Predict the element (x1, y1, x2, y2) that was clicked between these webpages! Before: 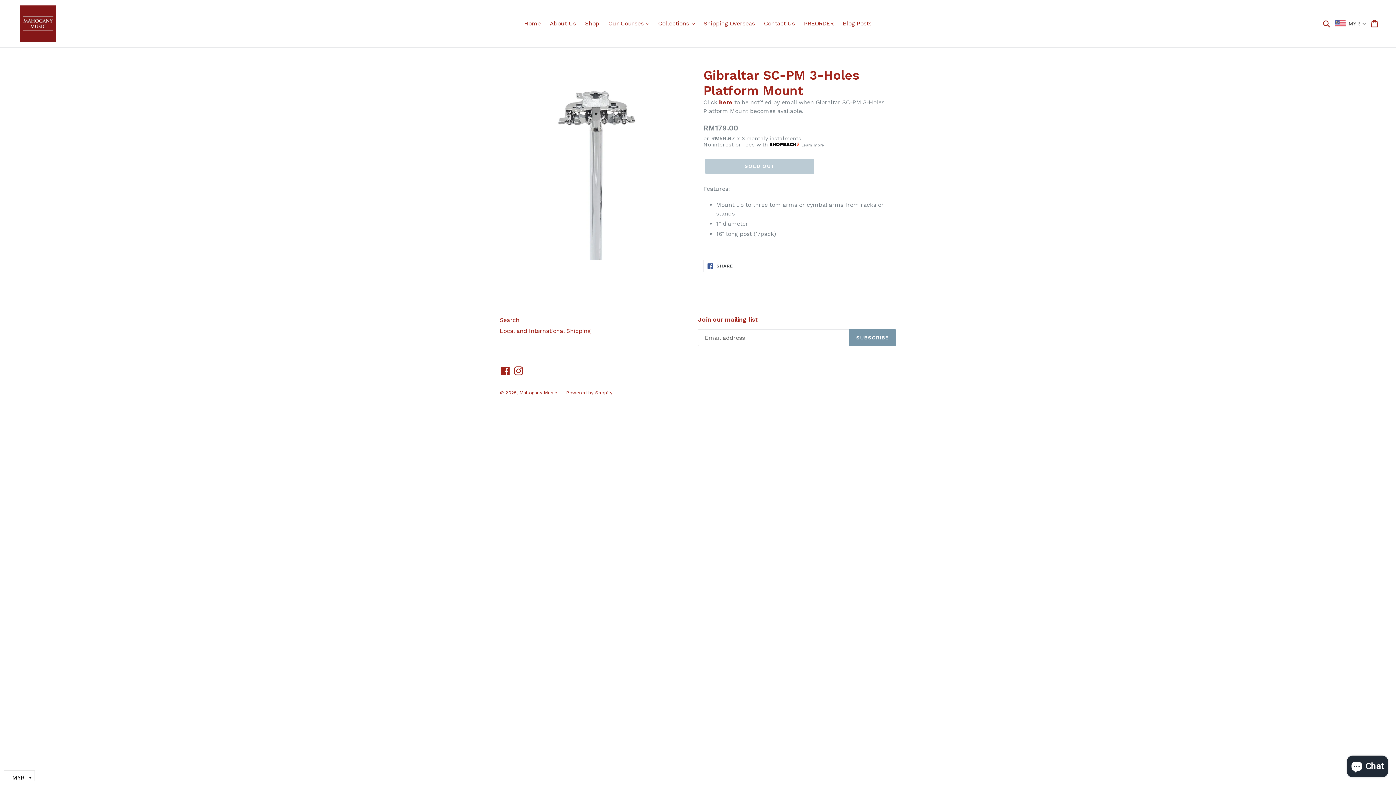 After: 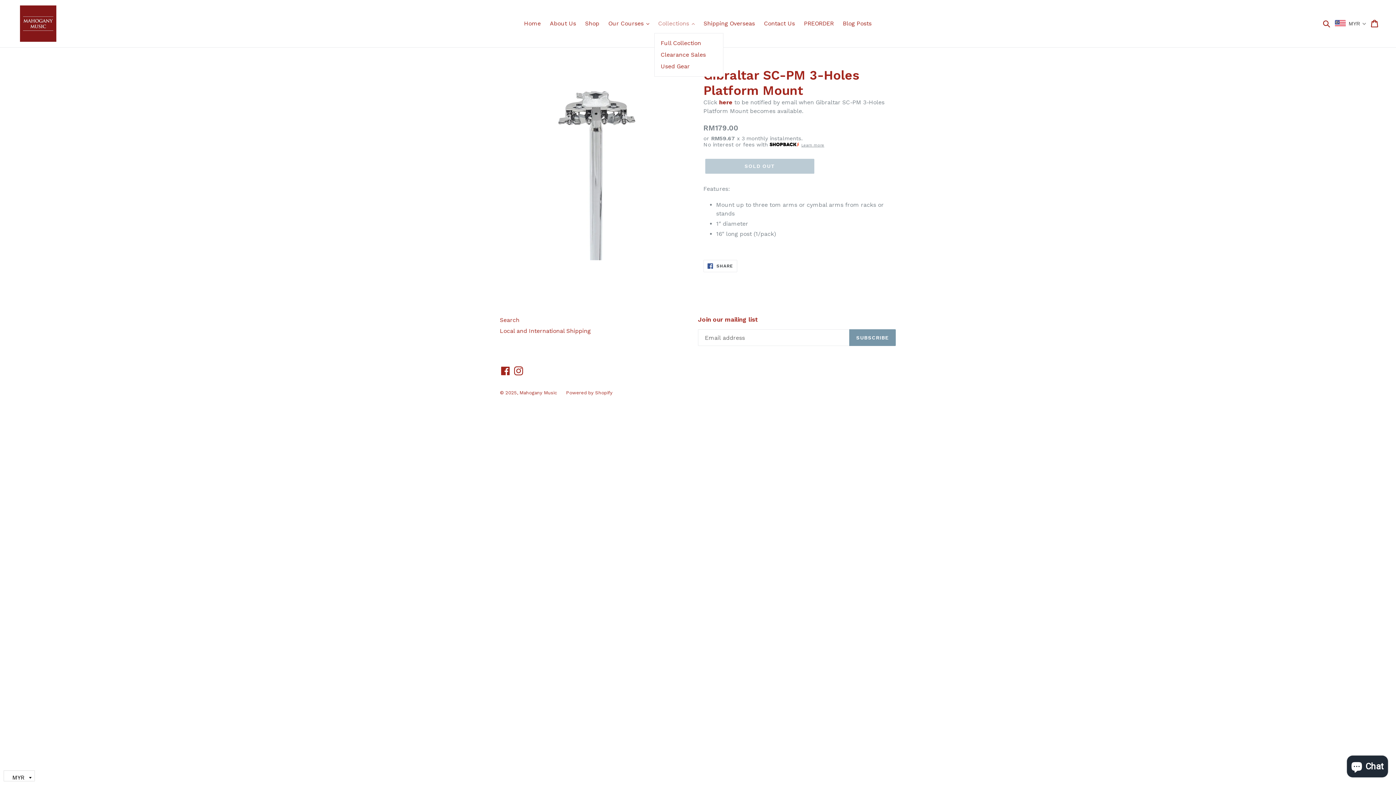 Action: label: Collections 
expand bbox: (654, 18, 698, 29)